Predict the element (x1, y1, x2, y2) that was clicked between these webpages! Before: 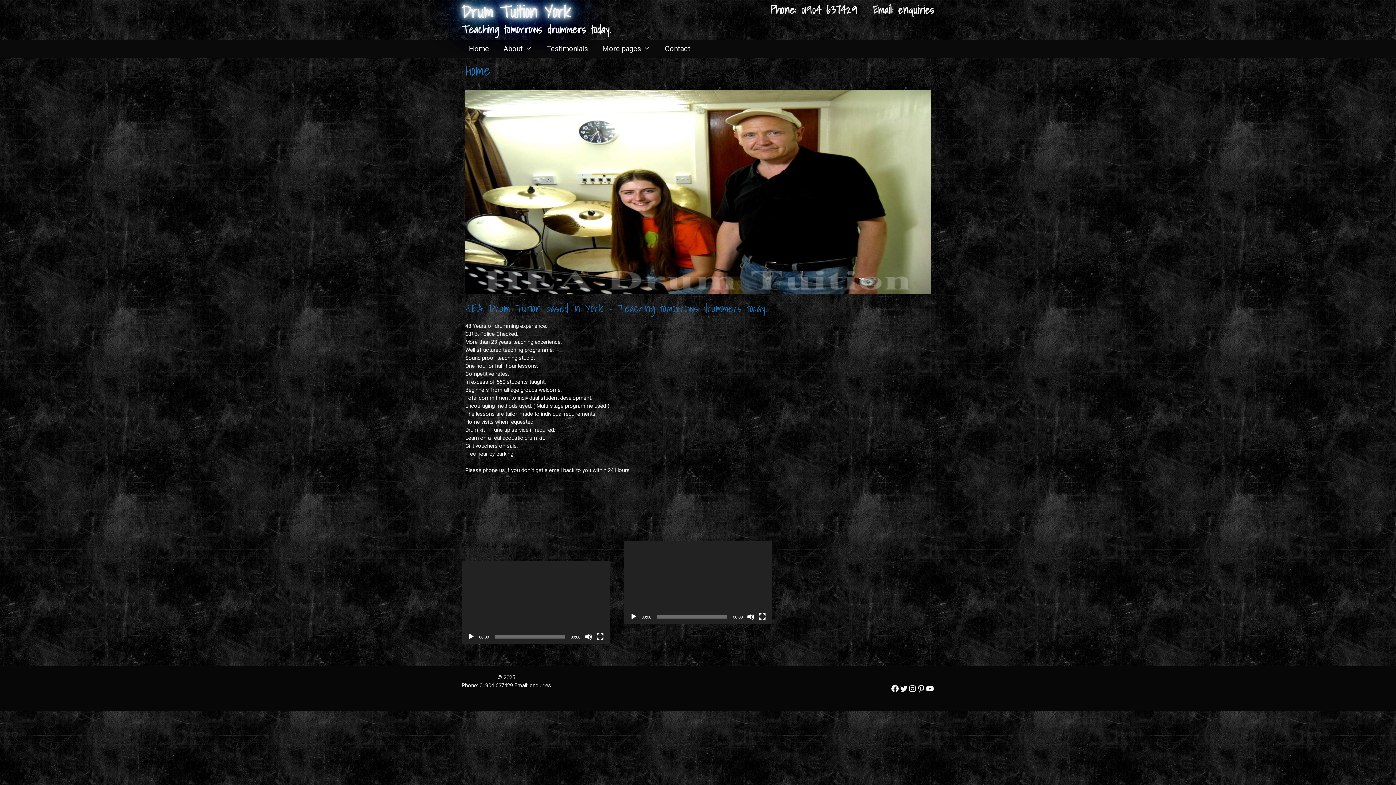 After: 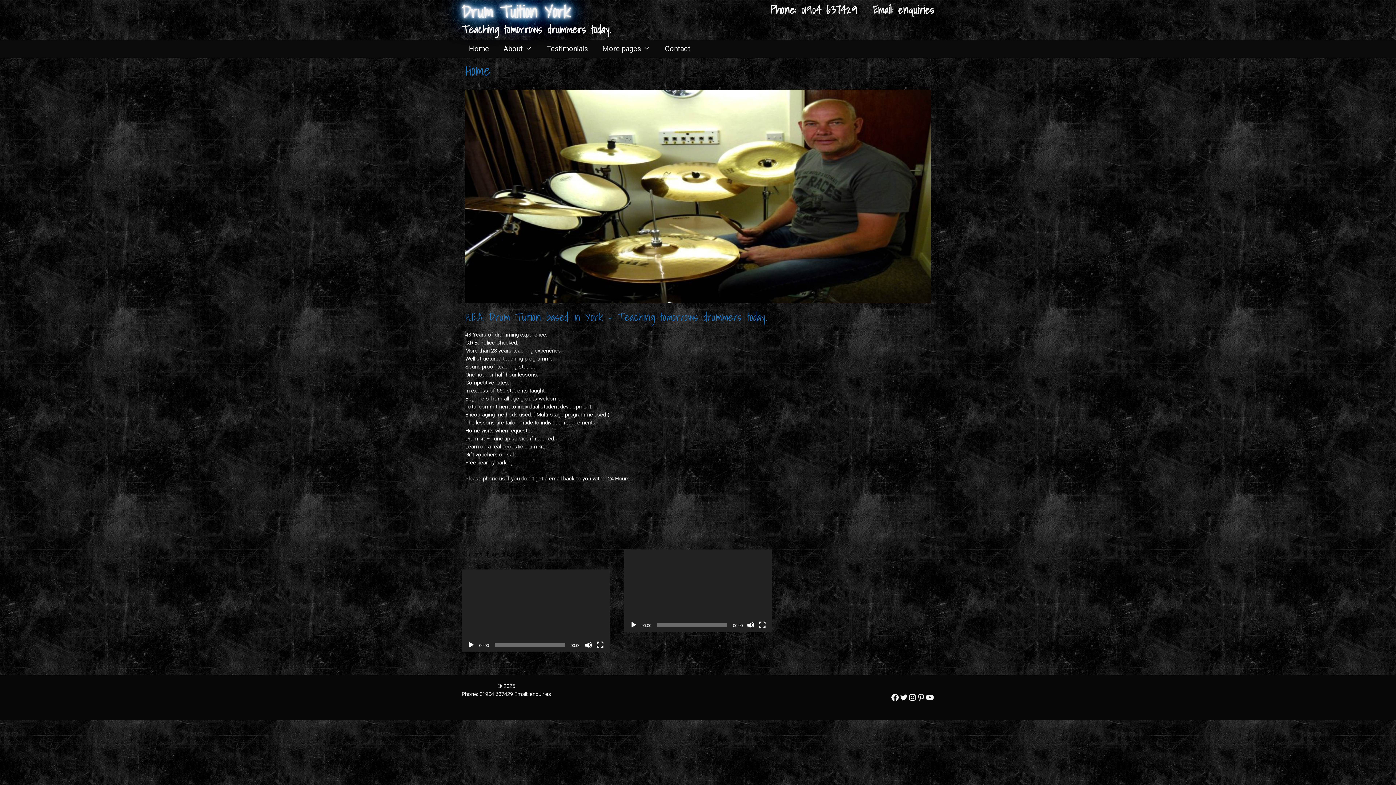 Action: label: Play bbox: (630, 613, 637, 620)